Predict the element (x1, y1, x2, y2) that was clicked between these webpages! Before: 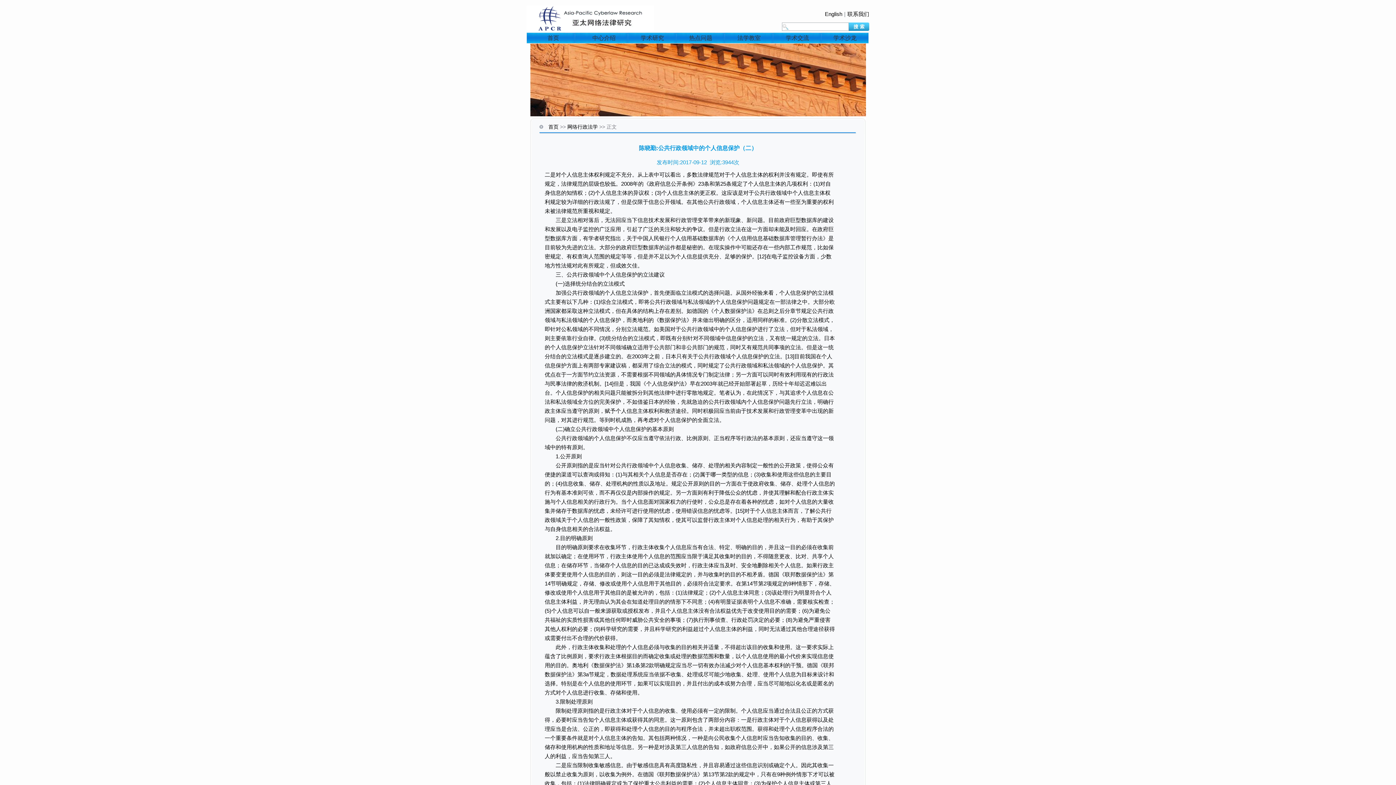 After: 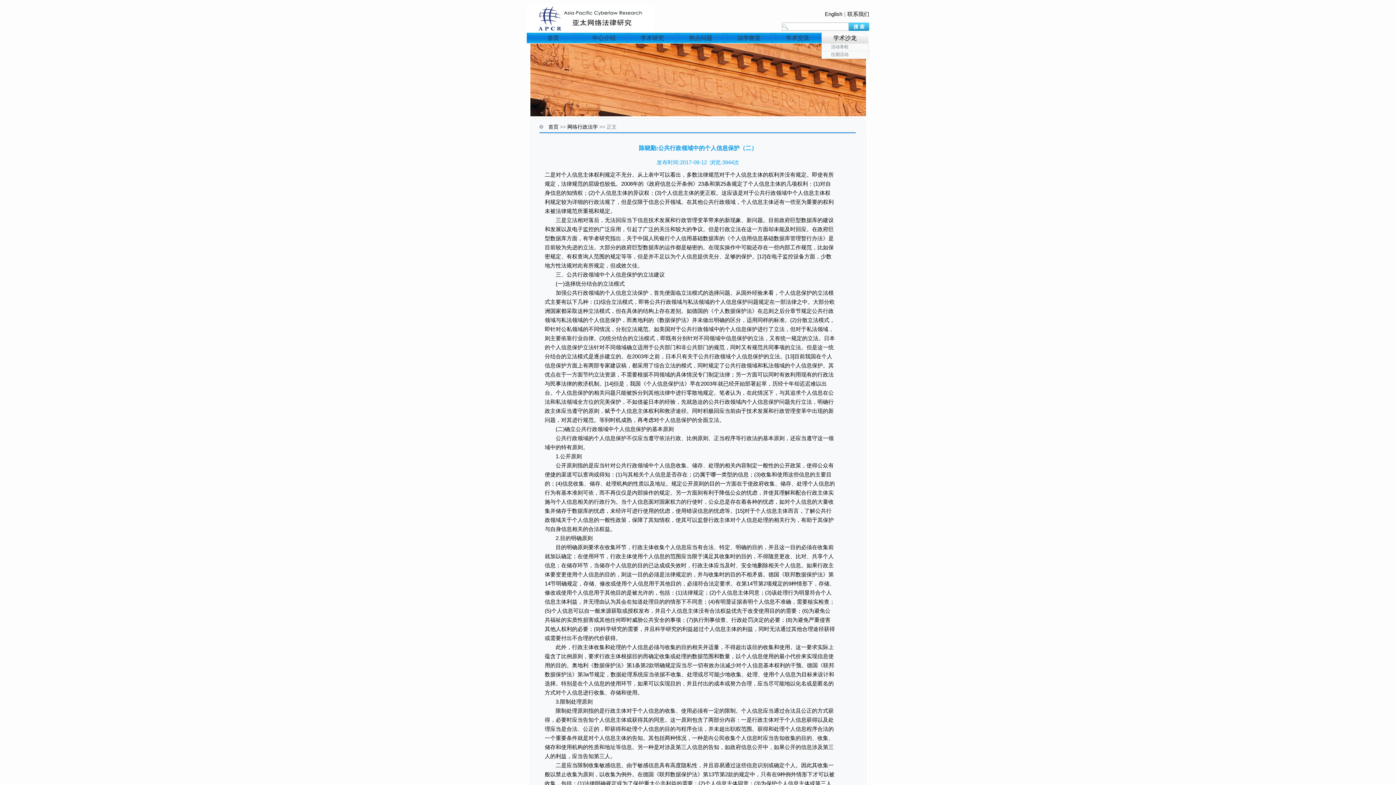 Action: label: 学术沙龙 bbox: (821, 32, 868, 43)